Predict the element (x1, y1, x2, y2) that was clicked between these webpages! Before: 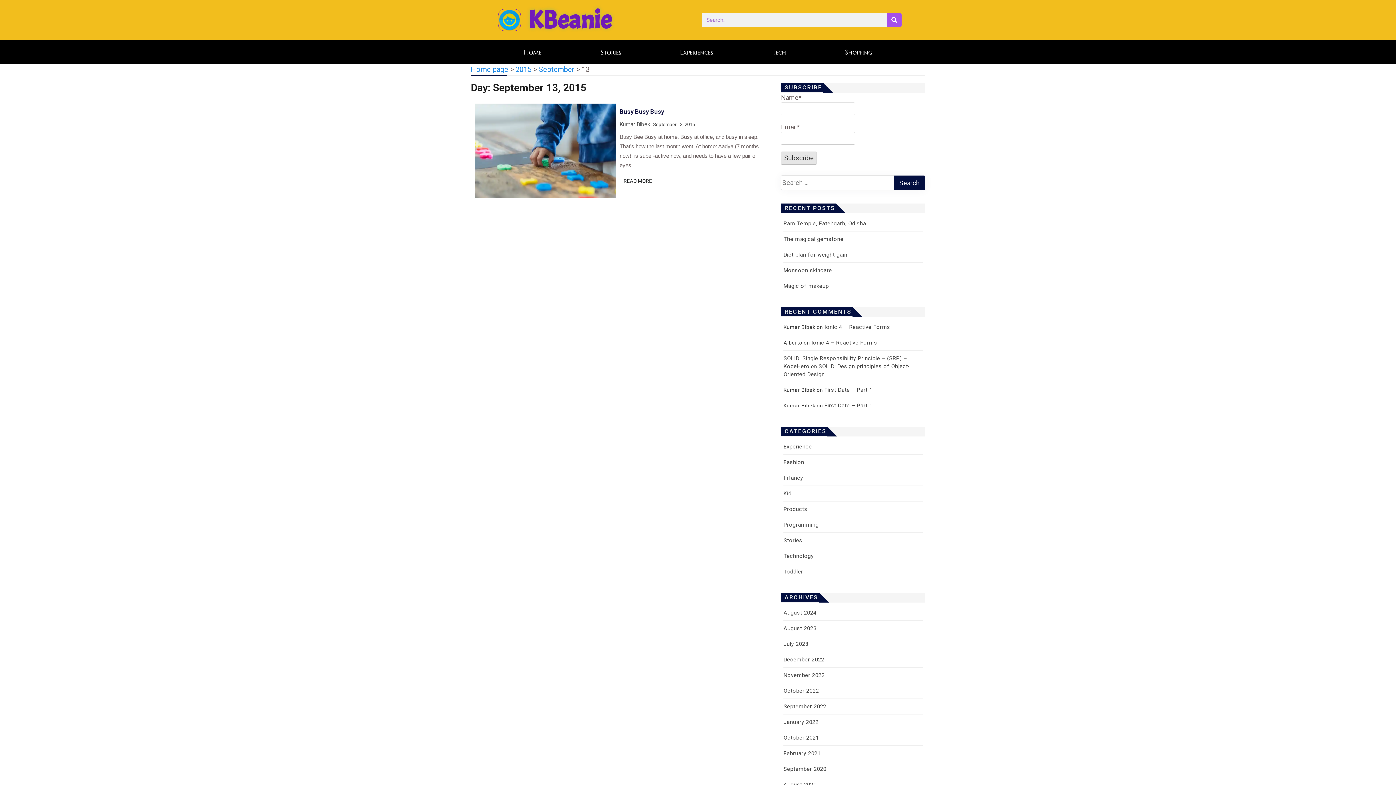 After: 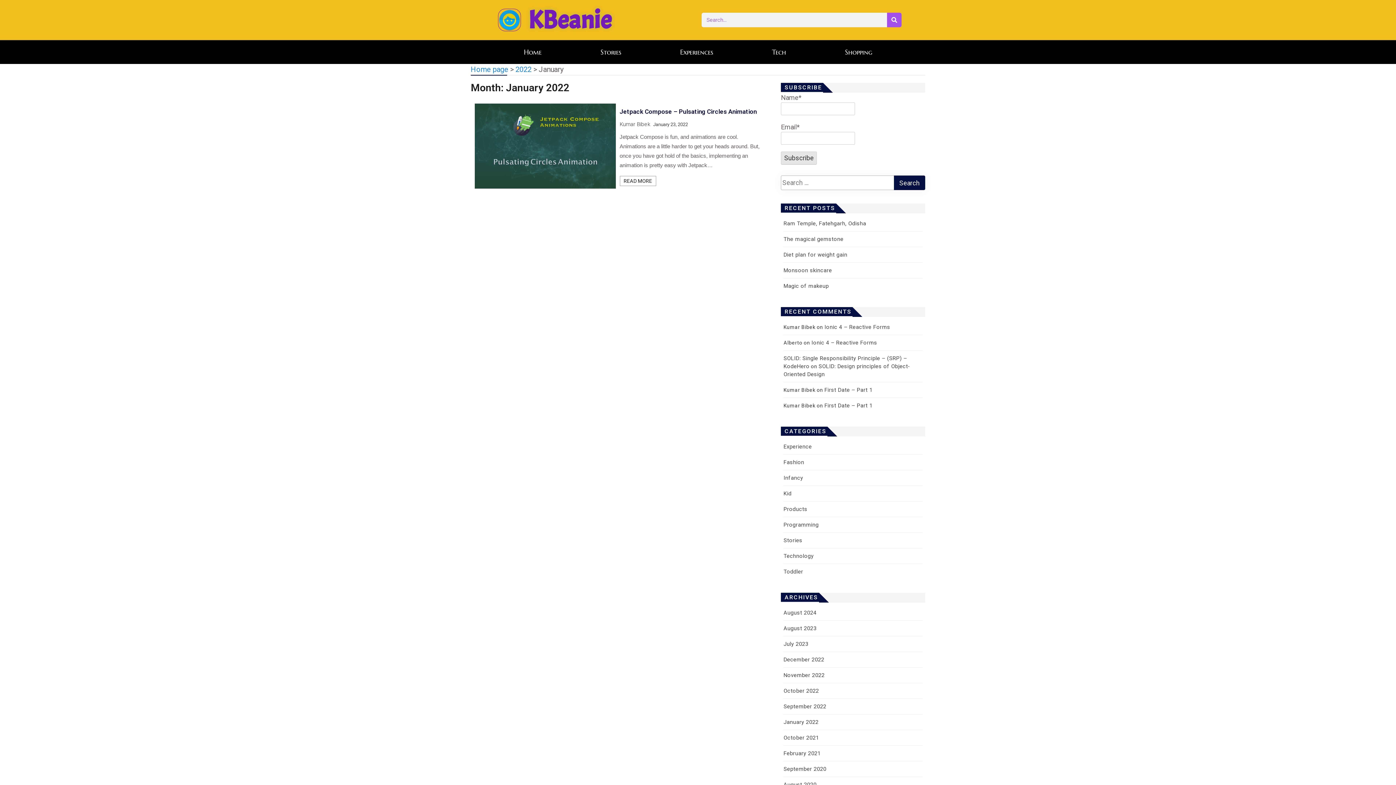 Action: bbox: (783, 719, 818, 725) label: January 2022